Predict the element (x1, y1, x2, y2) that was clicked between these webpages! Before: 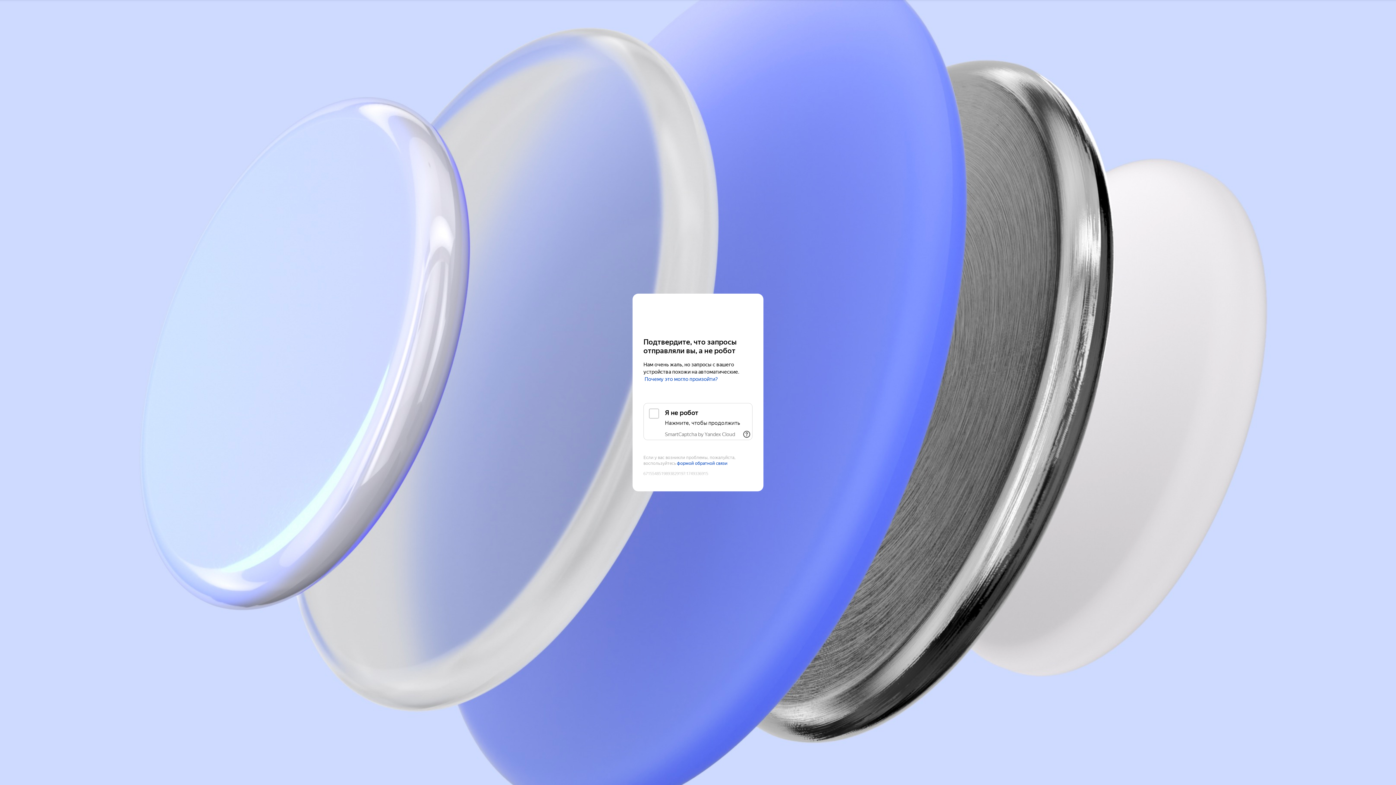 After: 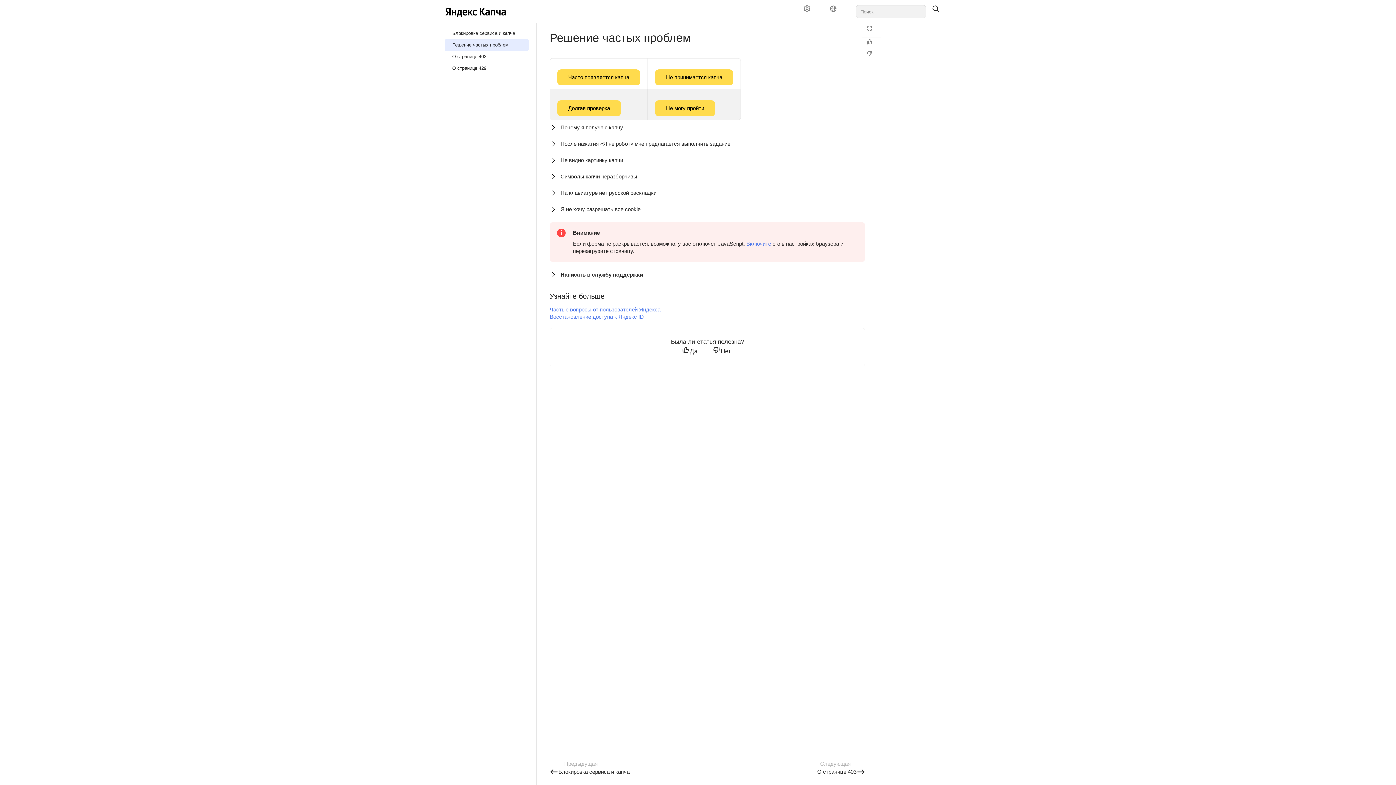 Action: label: Почему это могло произойти? bbox: (644, 376, 718, 382)